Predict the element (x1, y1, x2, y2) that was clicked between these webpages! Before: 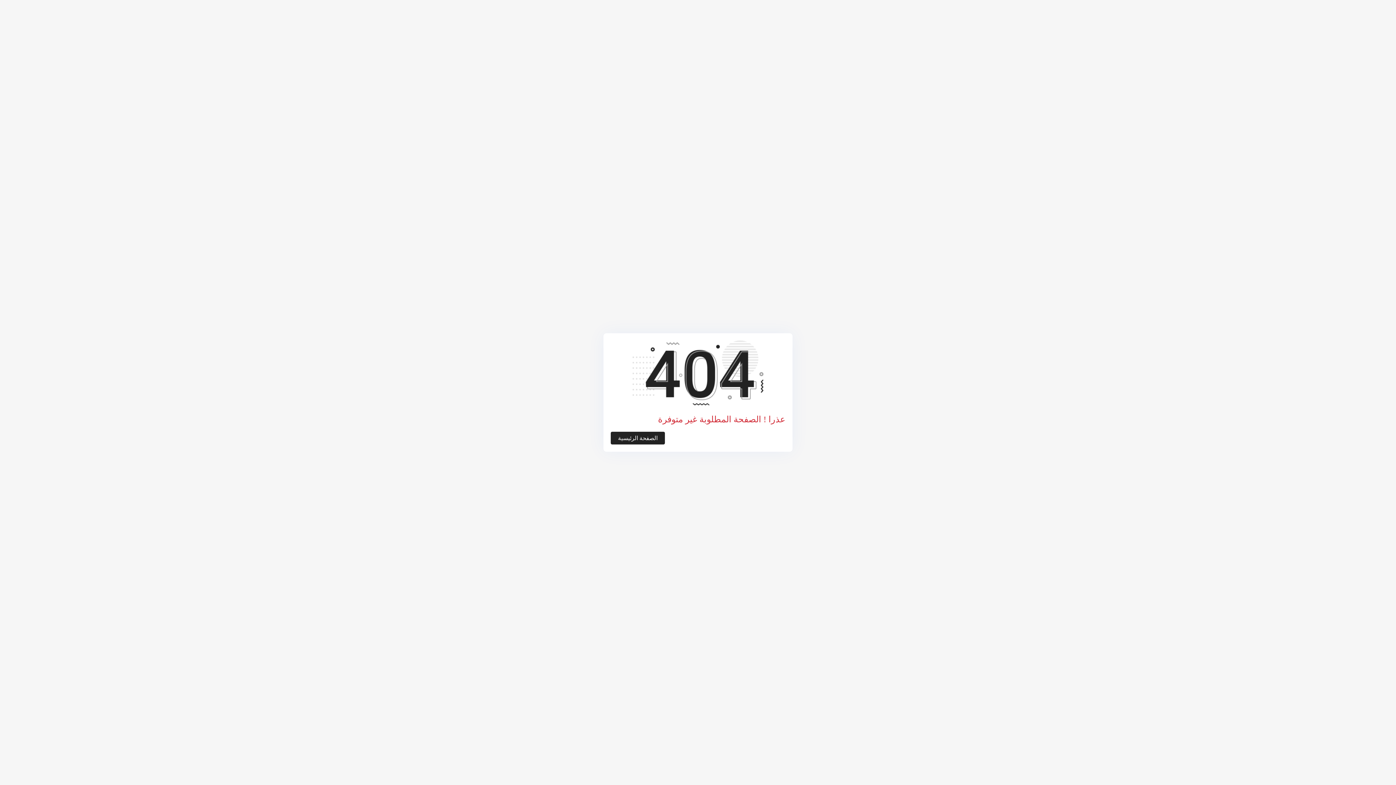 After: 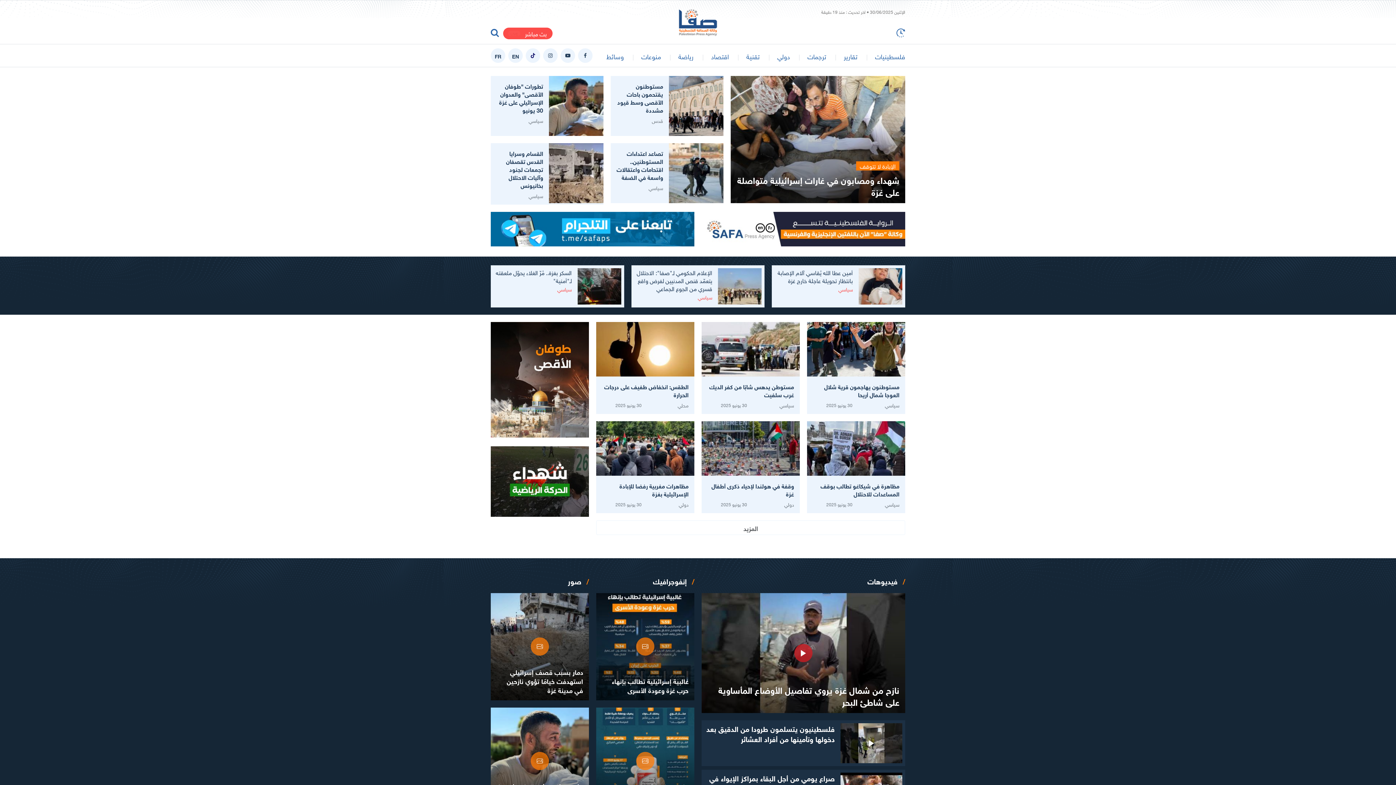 Action: bbox: (610, 432, 665, 444) label: الصفحة الرئيسية